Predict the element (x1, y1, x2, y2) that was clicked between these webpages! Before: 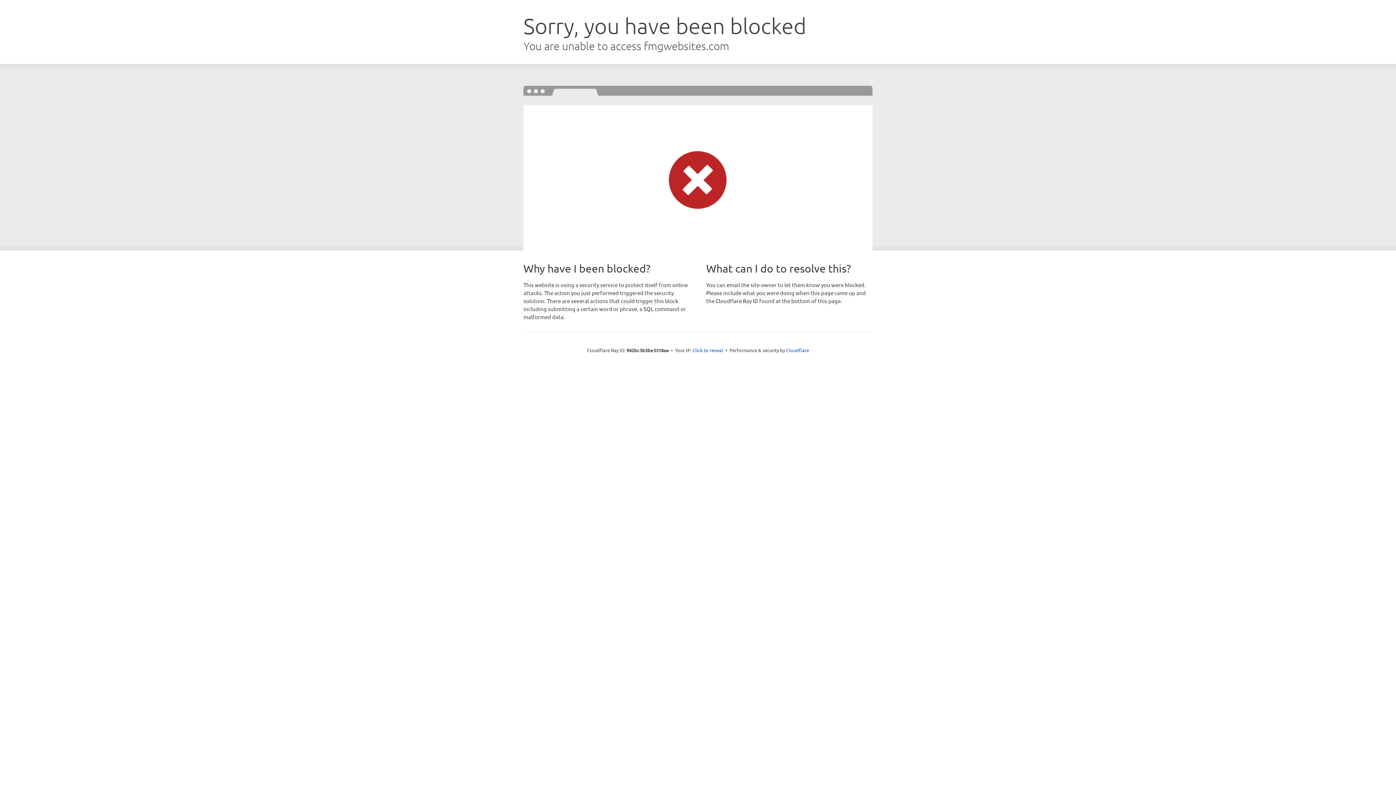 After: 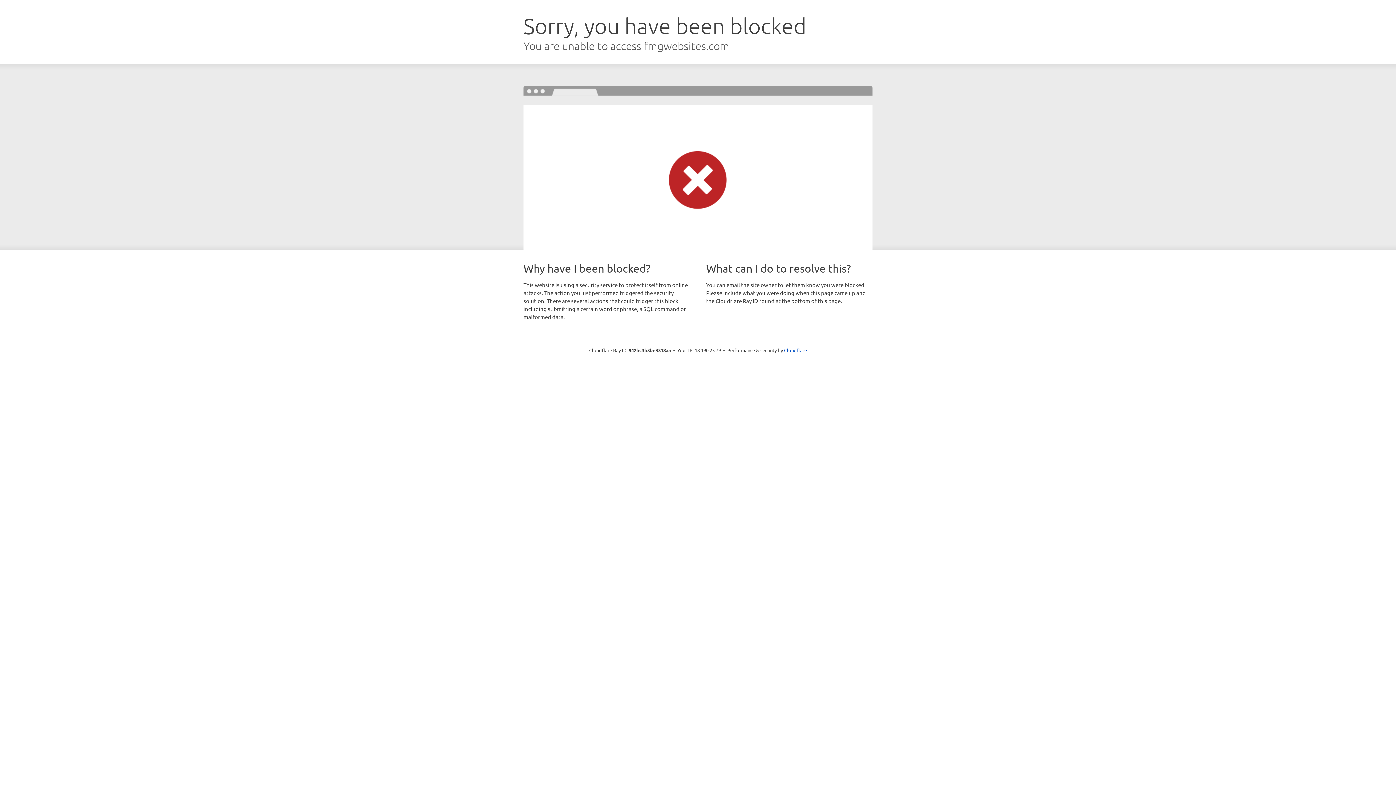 Action: label: Click to reveal bbox: (692, 346, 723, 353)